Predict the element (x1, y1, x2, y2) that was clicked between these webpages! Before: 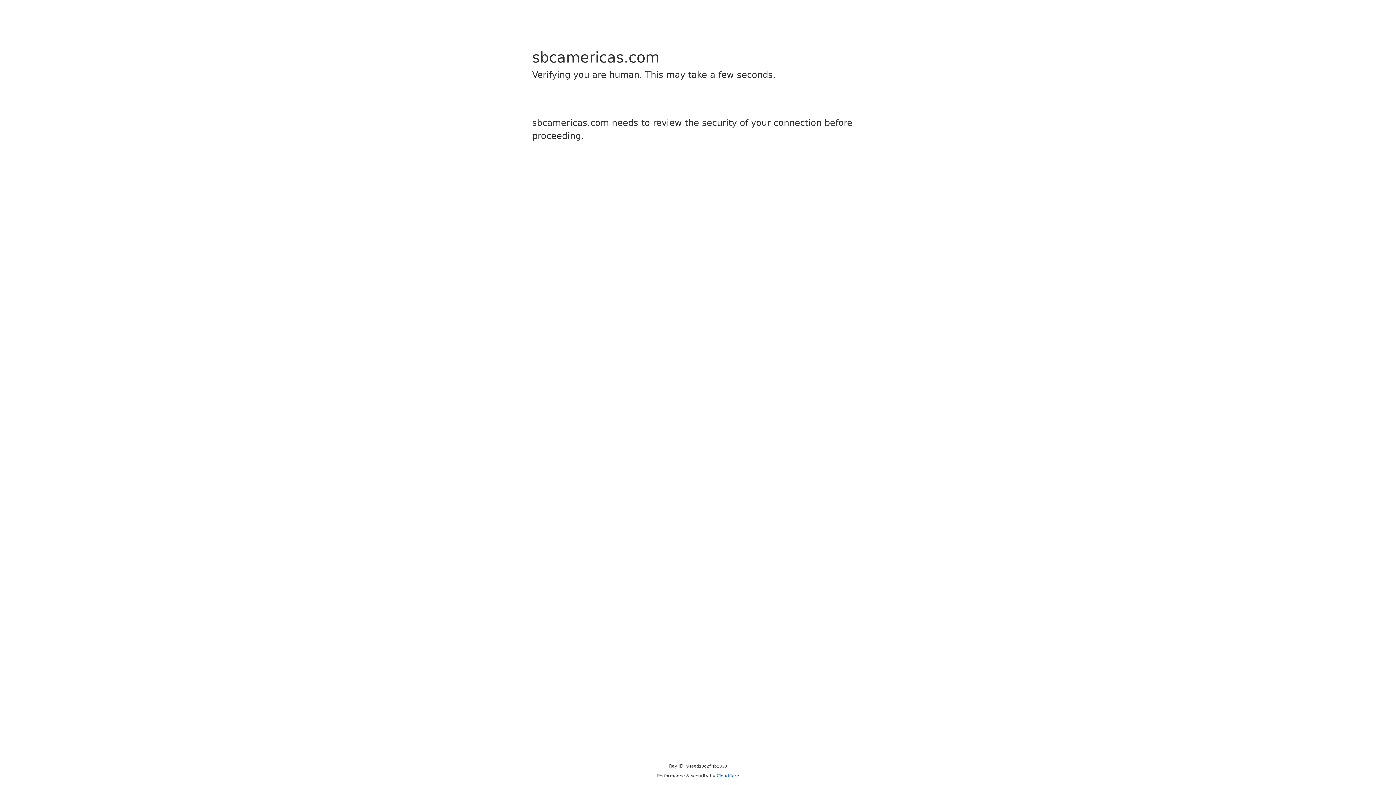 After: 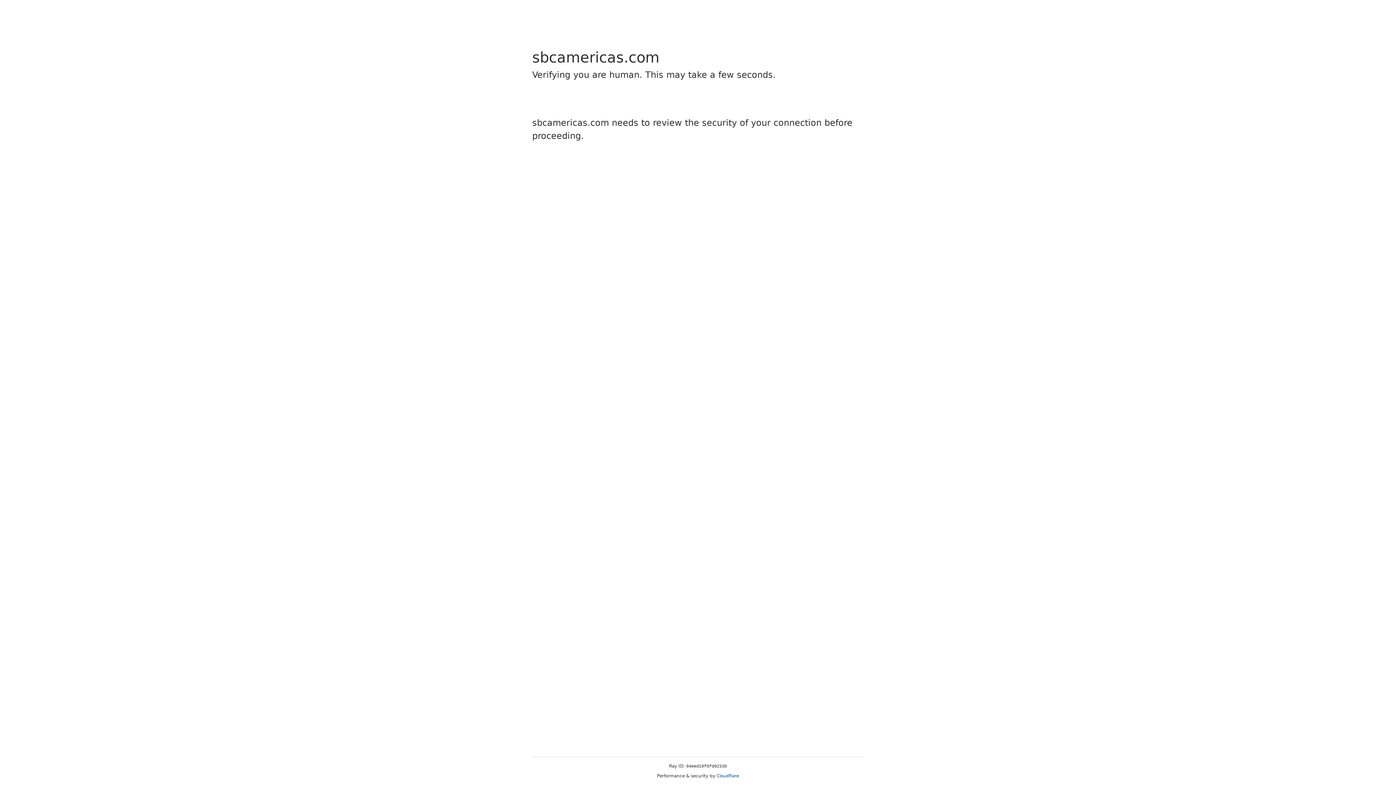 Action: label: Cloudflare bbox: (716, 773, 739, 778)